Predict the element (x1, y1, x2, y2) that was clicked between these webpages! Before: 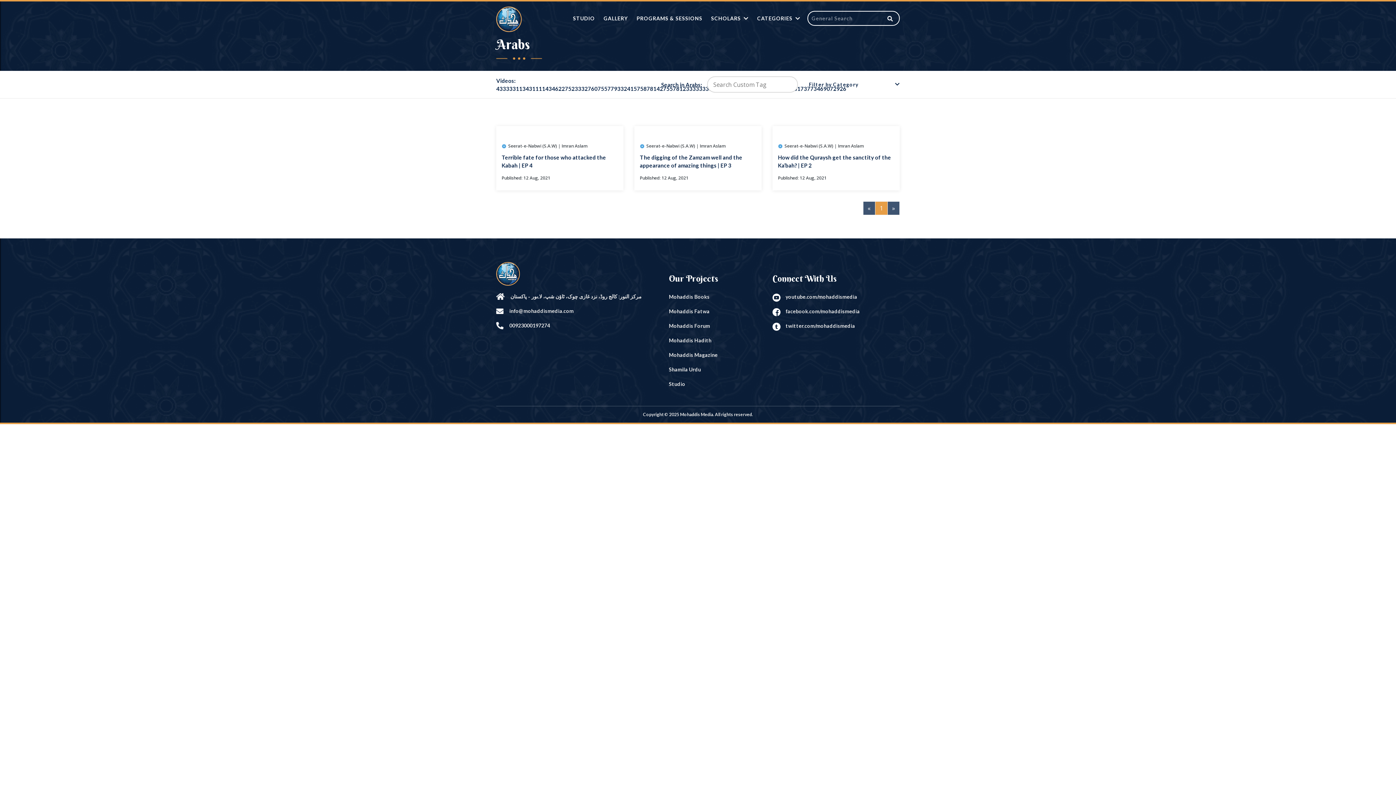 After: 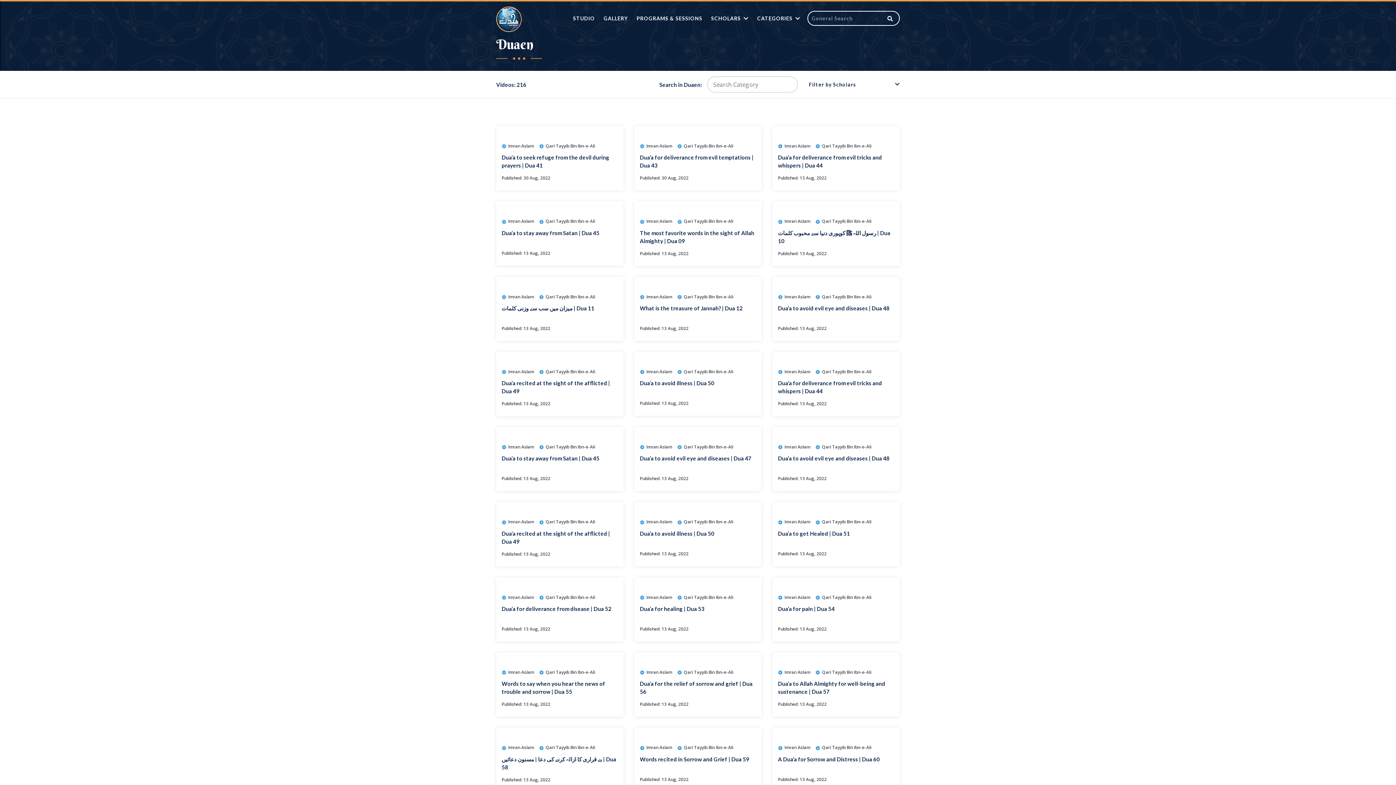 Action: label: DUAEN bbox: (574, 133, 597, 147)